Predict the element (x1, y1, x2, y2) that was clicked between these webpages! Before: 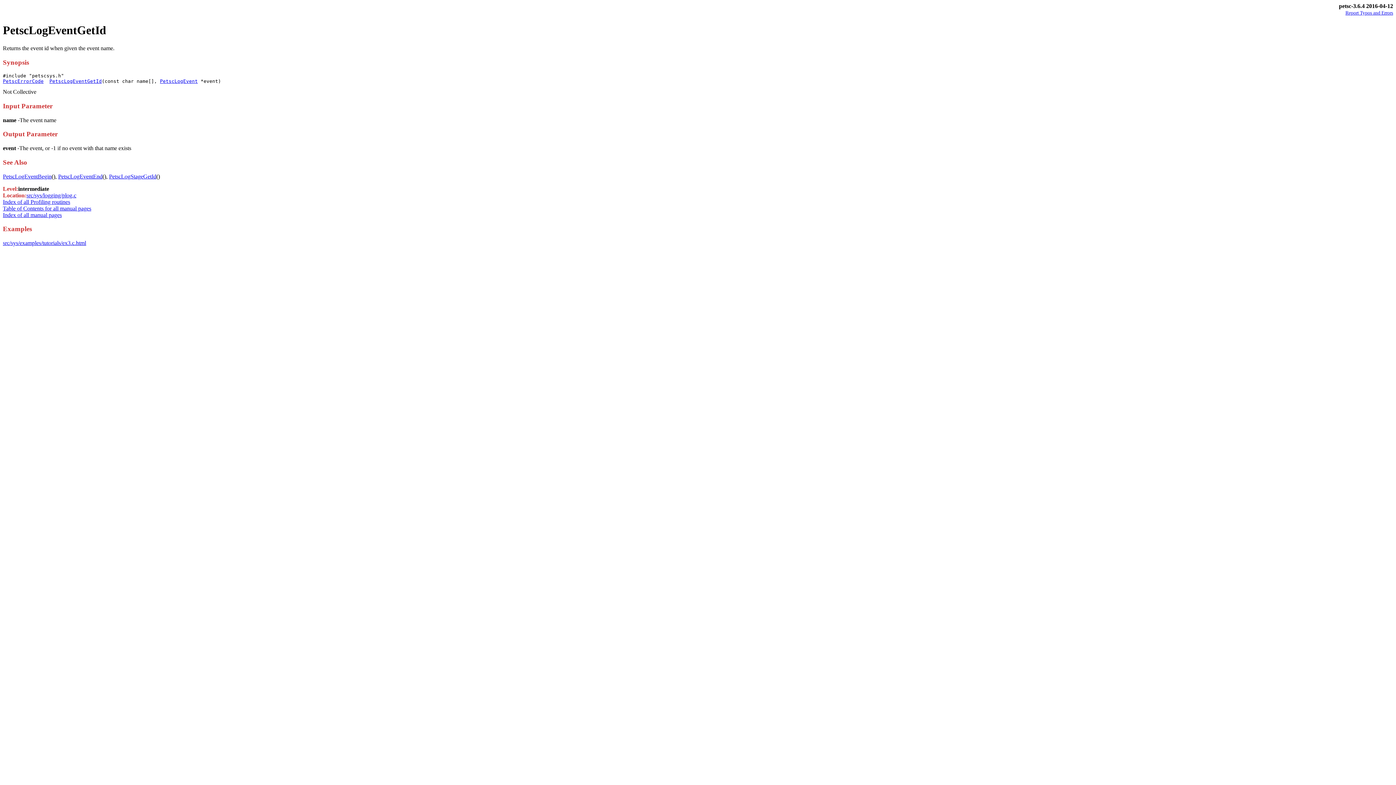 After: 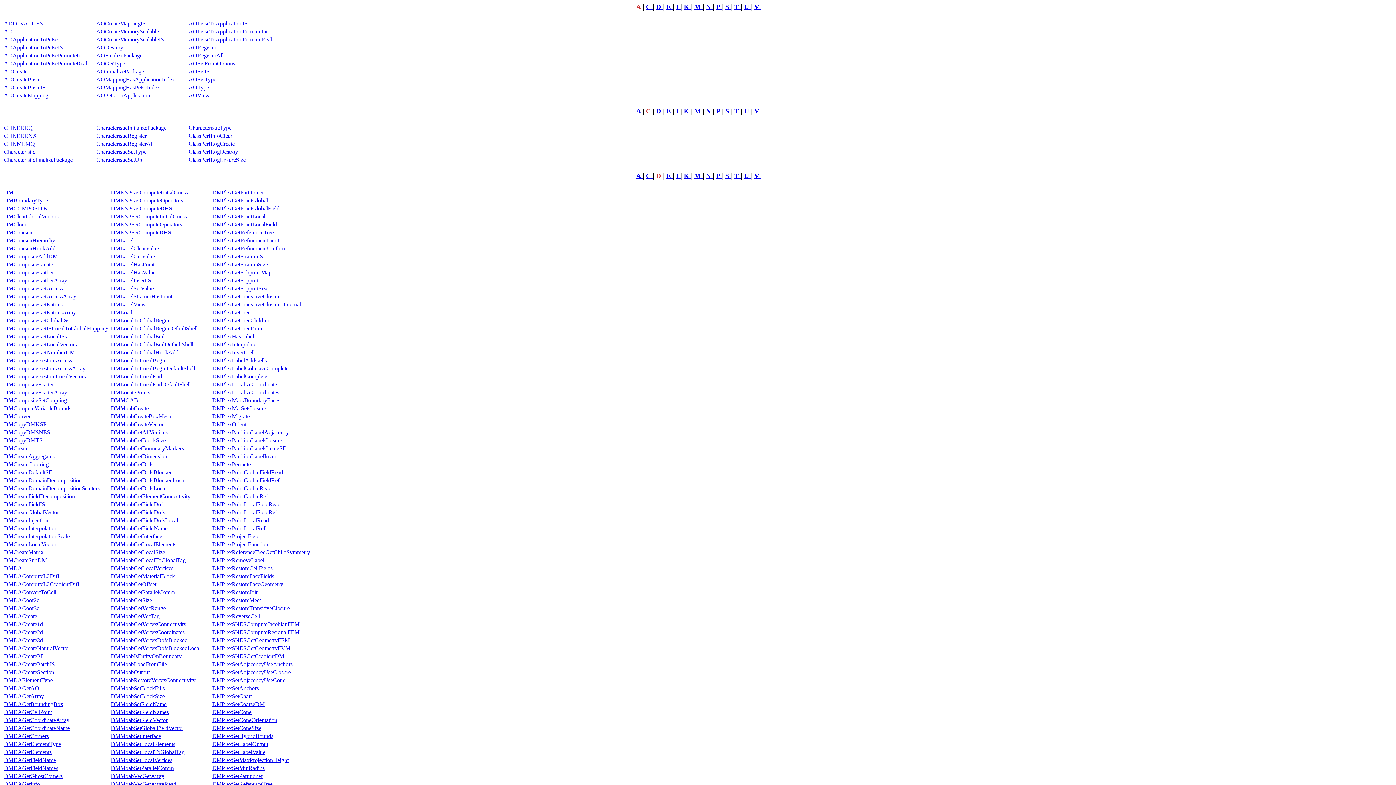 Action: label: Index of all manual pages bbox: (2, 211, 61, 218)